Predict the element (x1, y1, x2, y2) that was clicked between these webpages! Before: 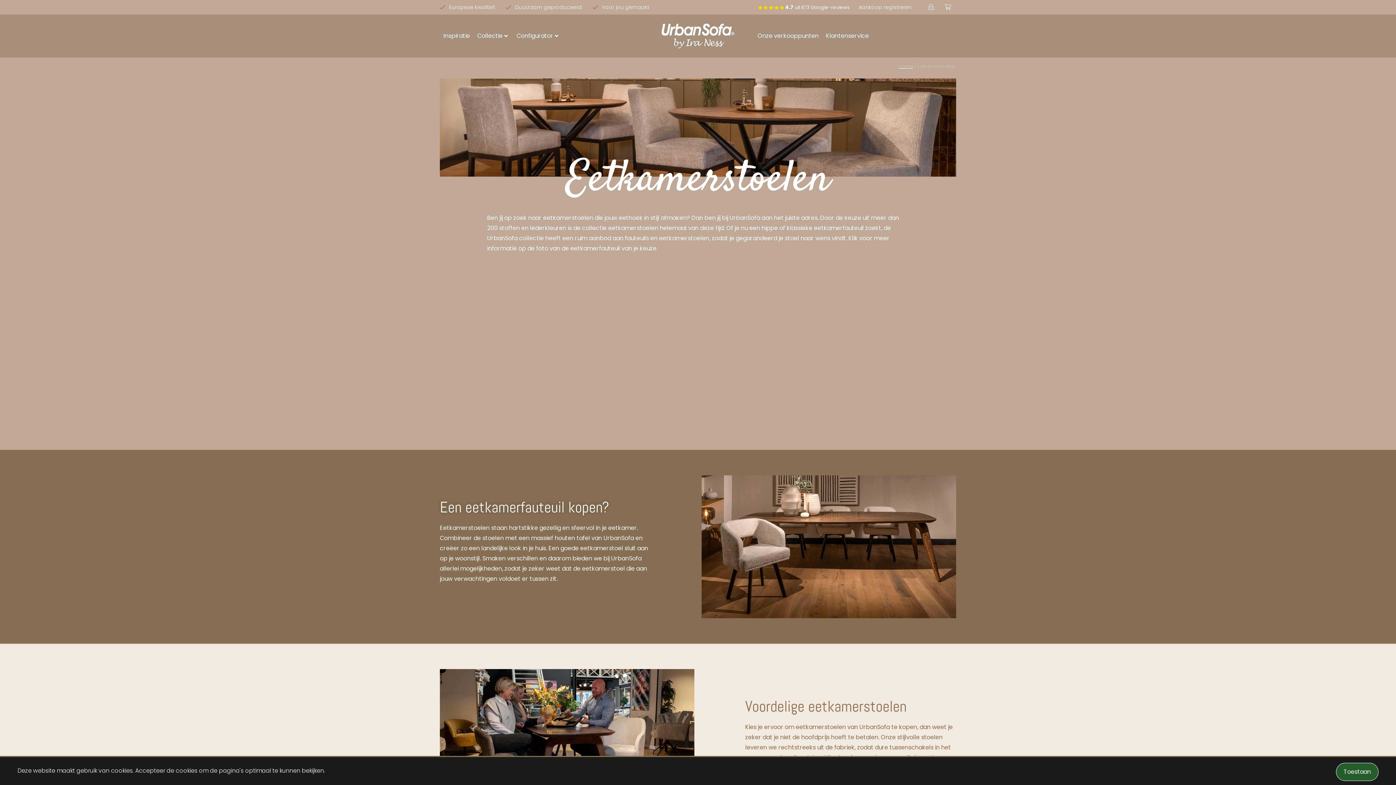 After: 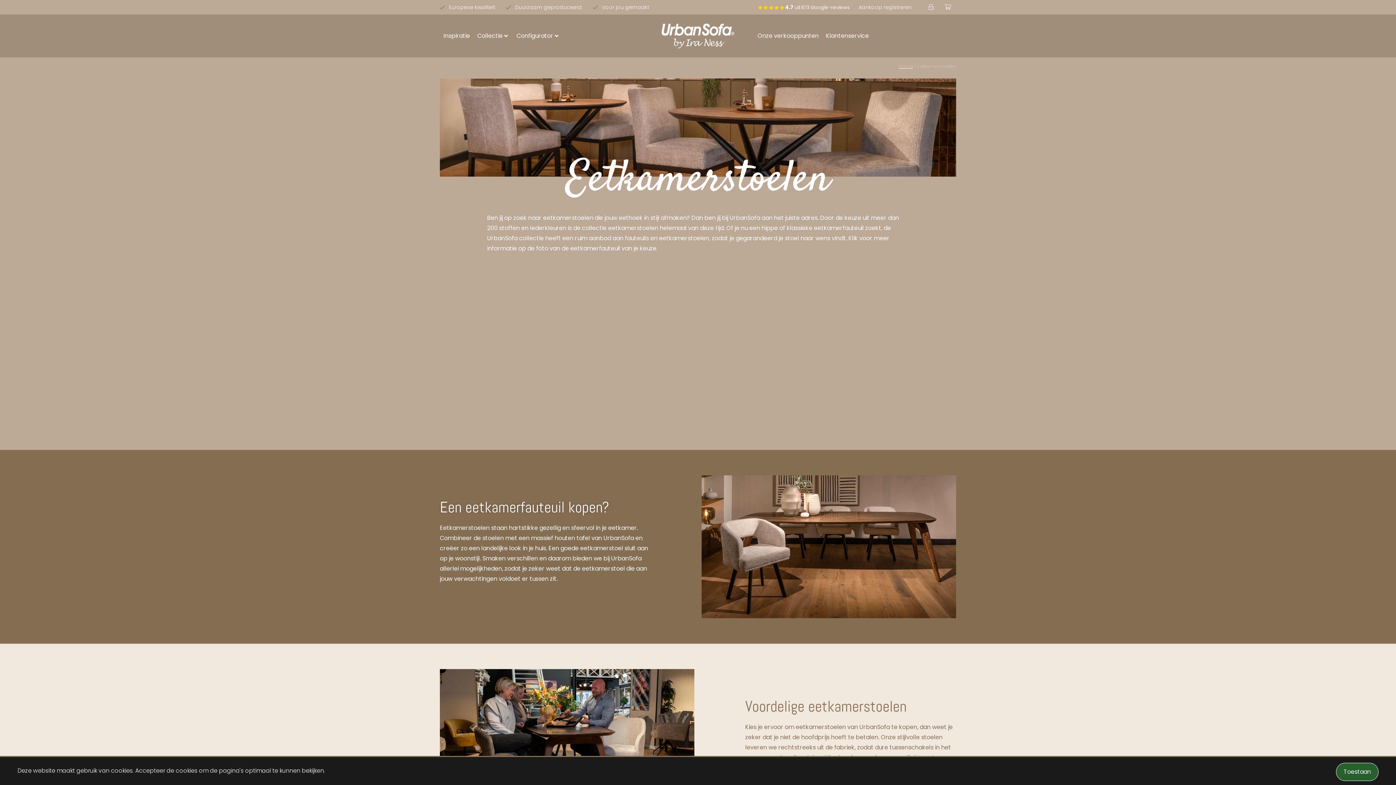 Action: label:      4.7 uit 673 Google-reviews bbox: (758, 2, 849, 12)